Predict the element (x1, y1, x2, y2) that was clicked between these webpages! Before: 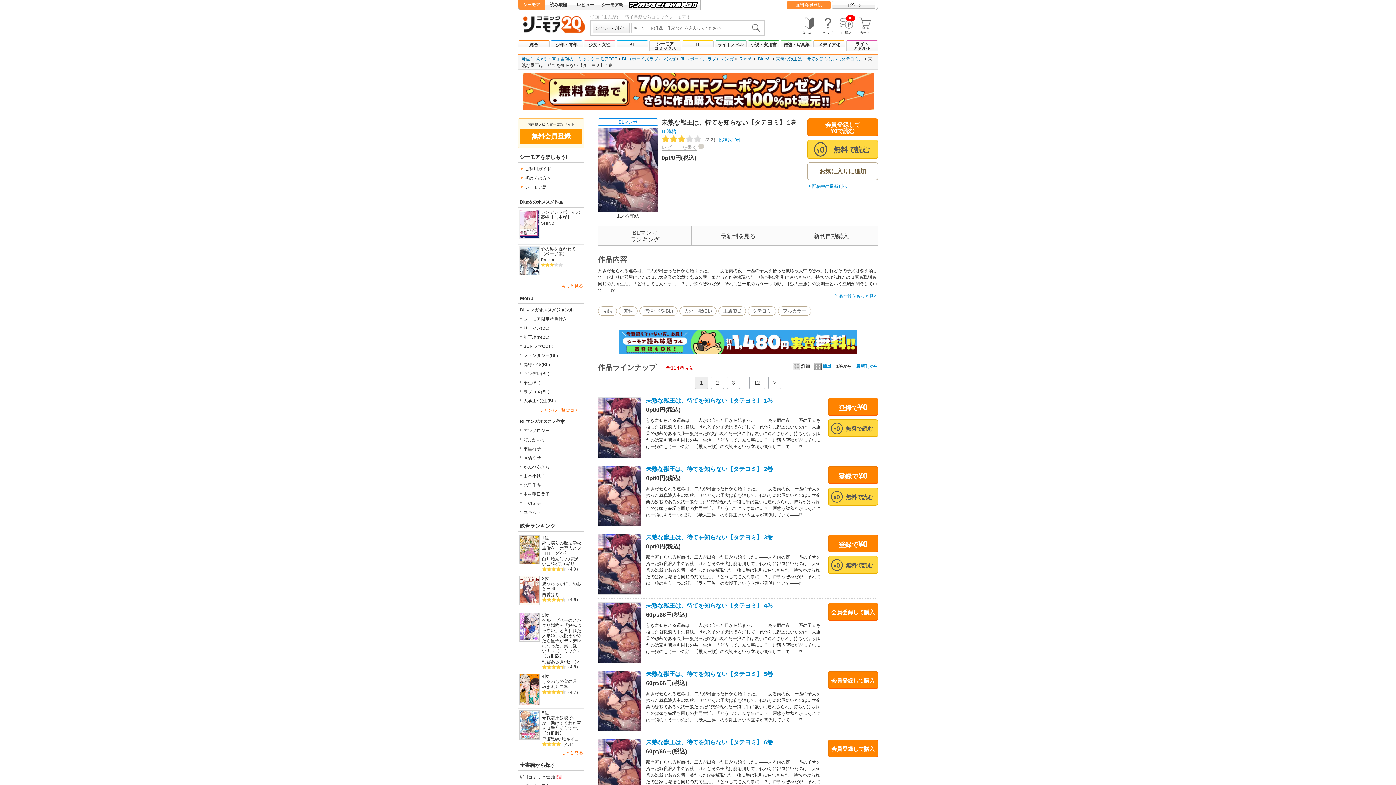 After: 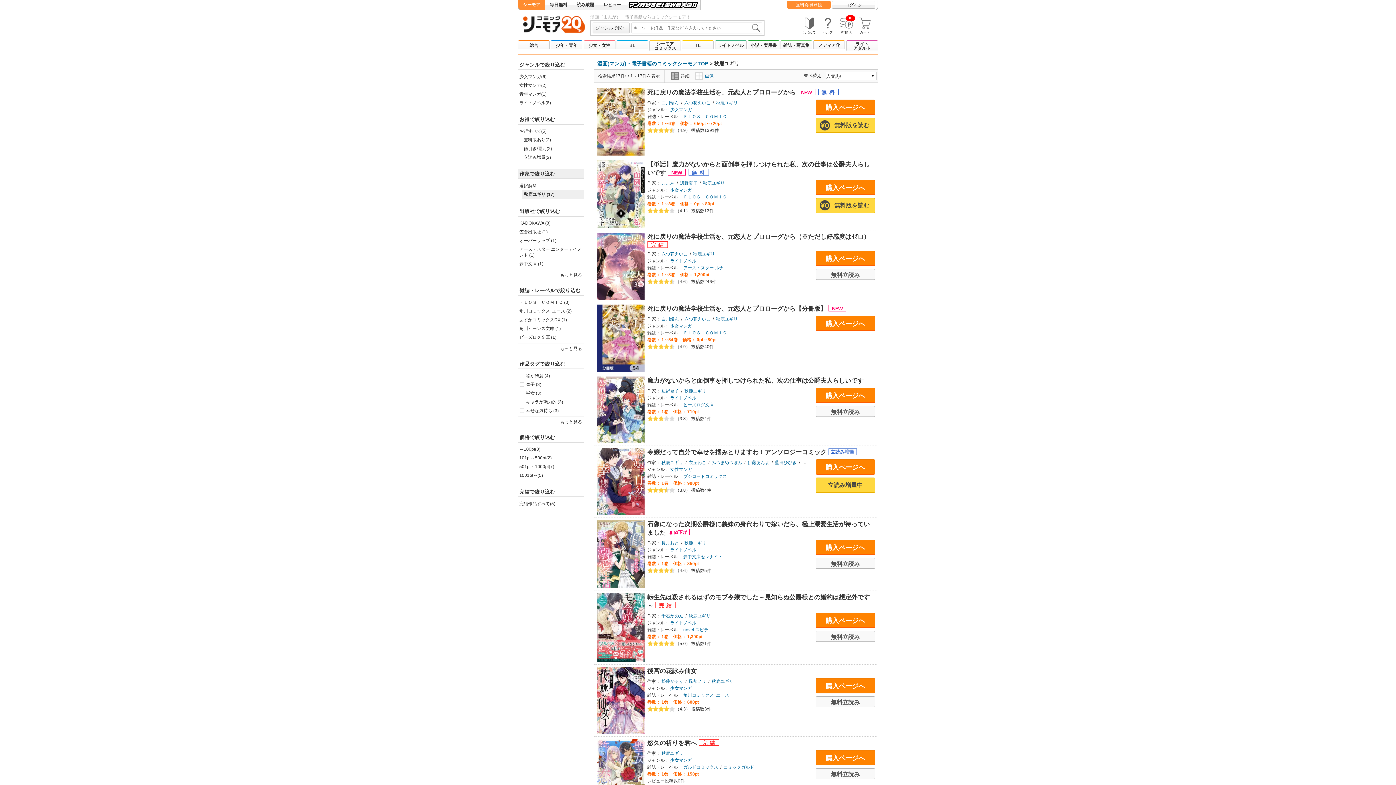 Action: label: 秋鹿ユギリ bbox: (553, 561, 574, 566)